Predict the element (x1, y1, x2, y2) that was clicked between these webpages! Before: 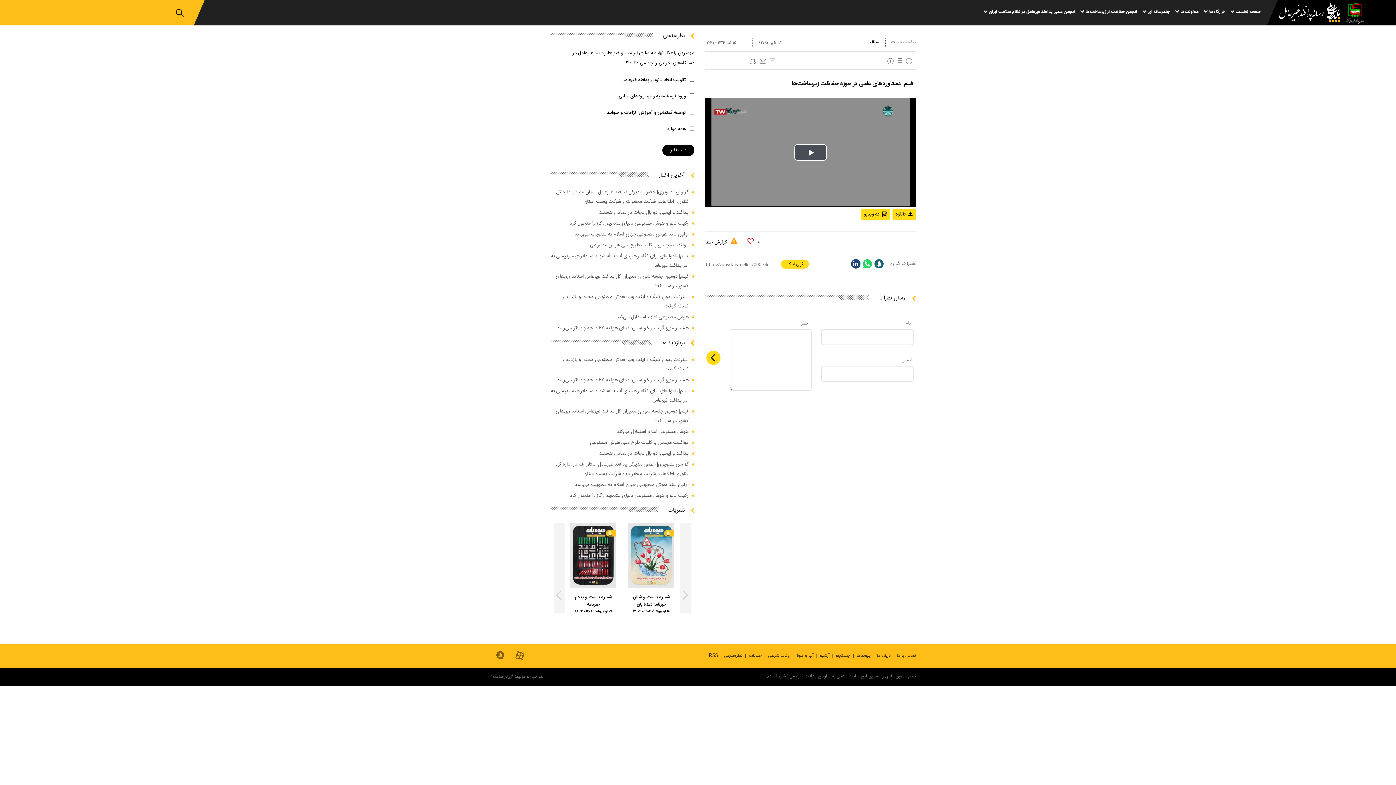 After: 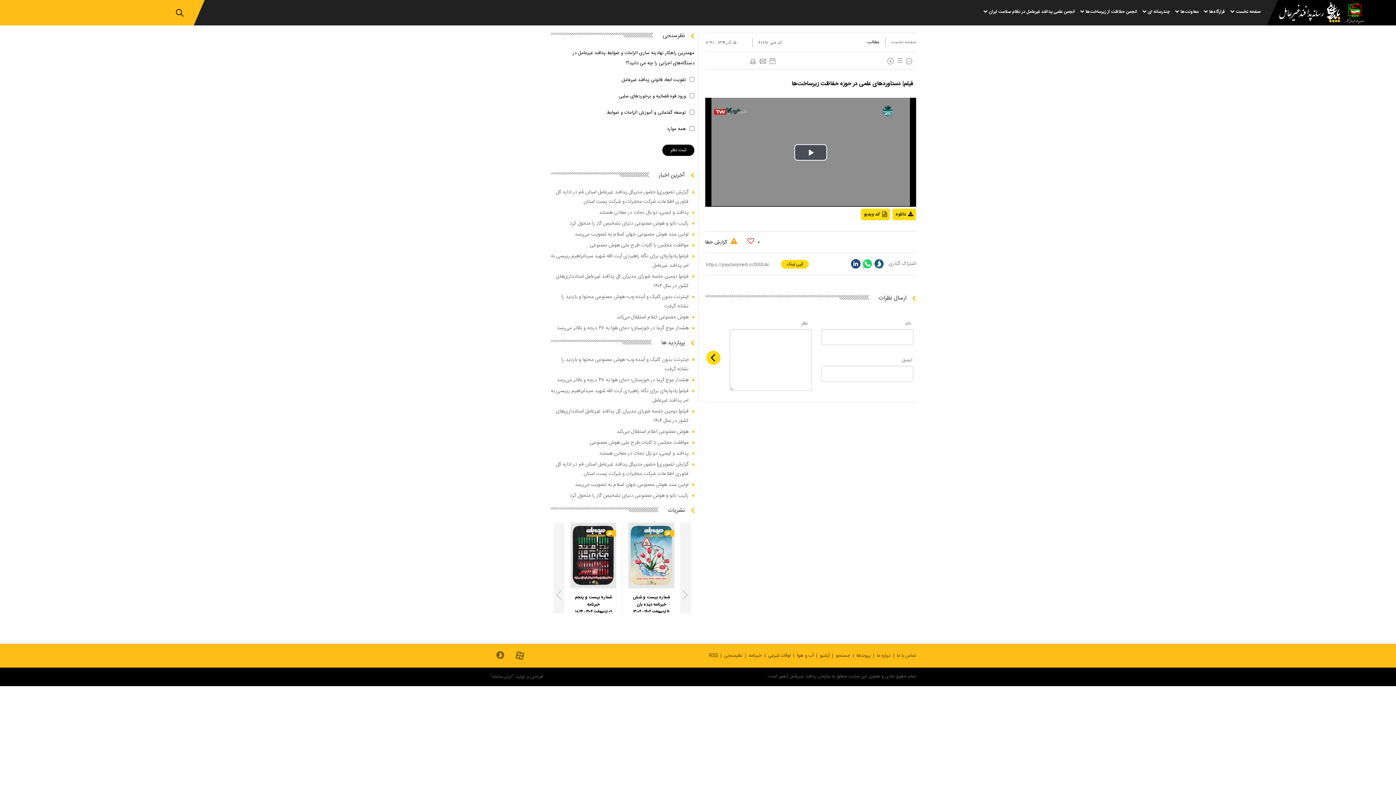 Action: label: پیوندها bbox: (854, 644, 873, 668)